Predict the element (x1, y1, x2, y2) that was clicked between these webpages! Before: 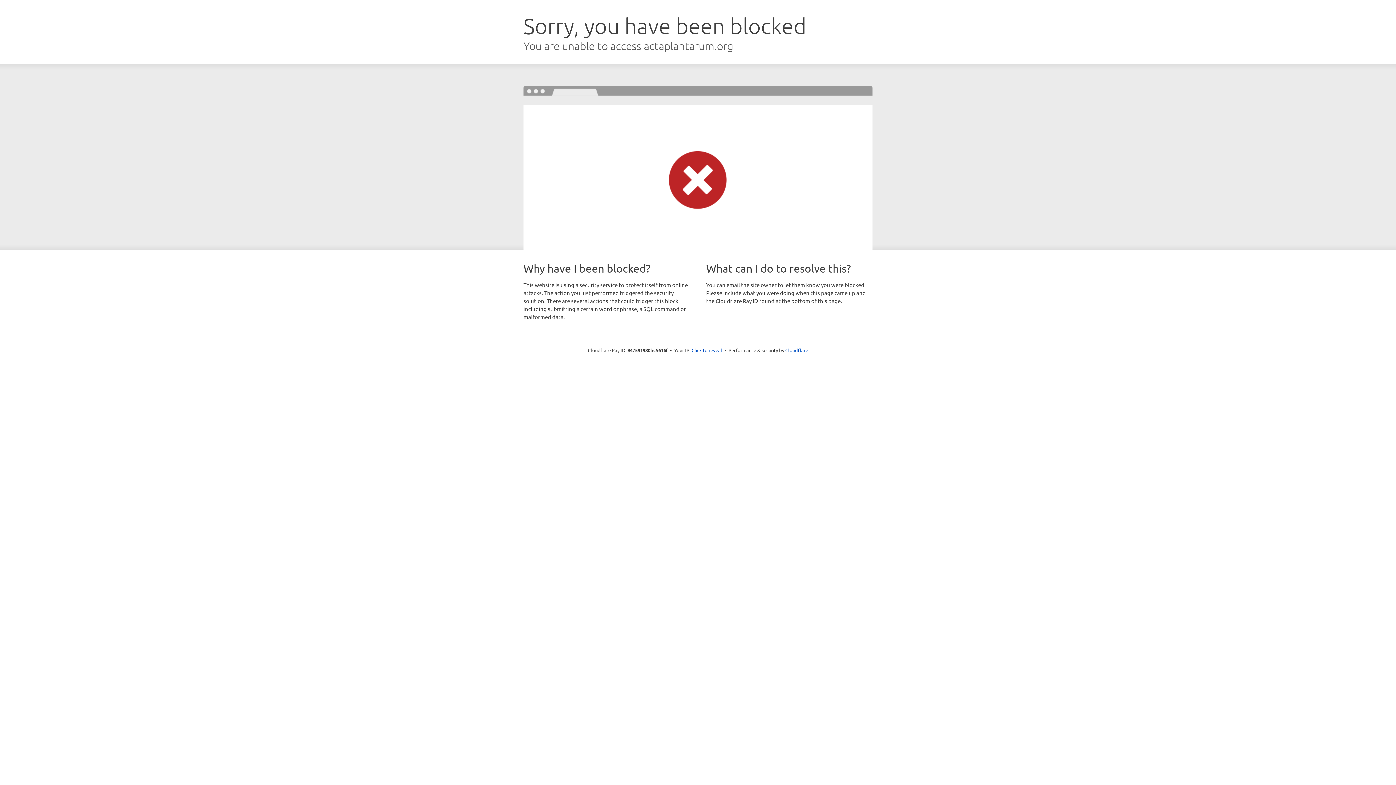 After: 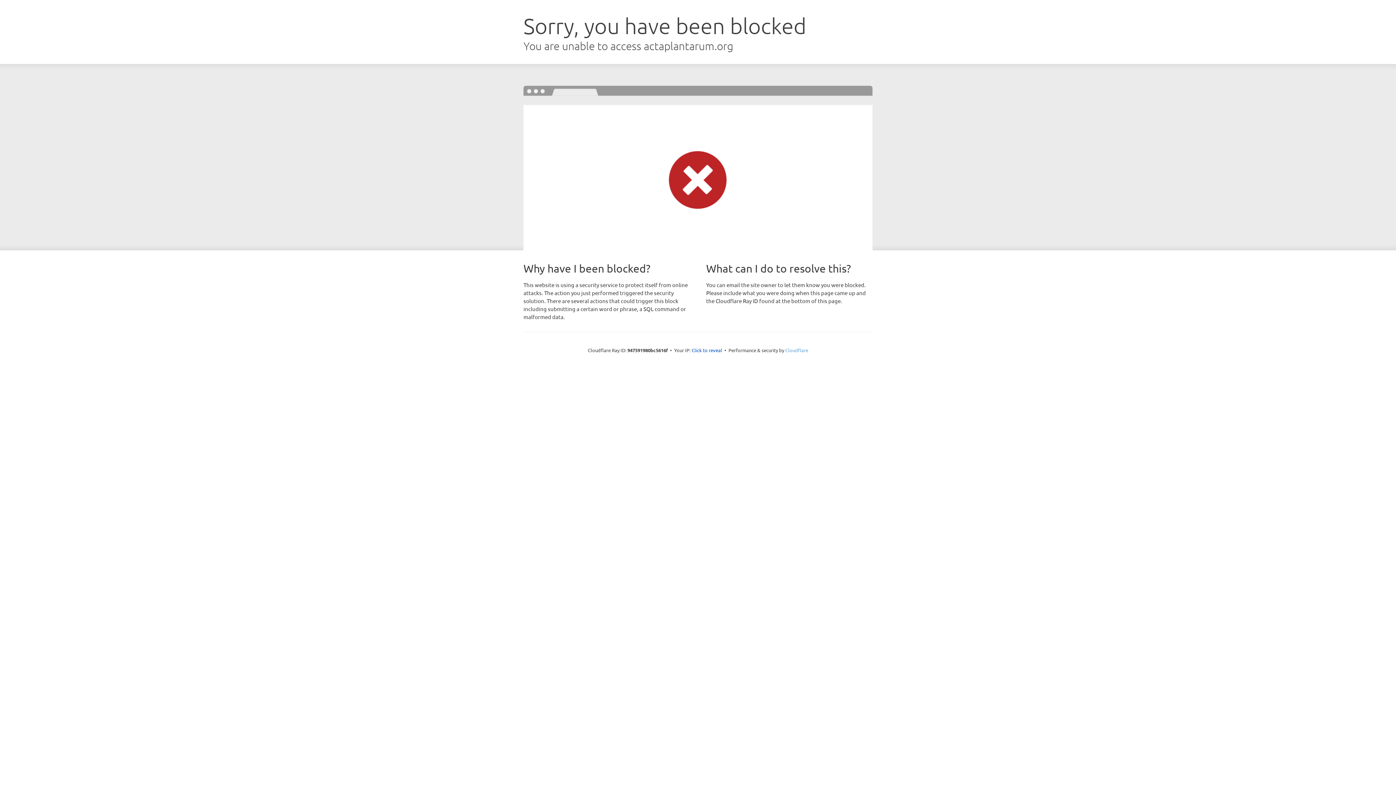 Action: bbox: (785, 347, 808, 353) label: Cloudflare